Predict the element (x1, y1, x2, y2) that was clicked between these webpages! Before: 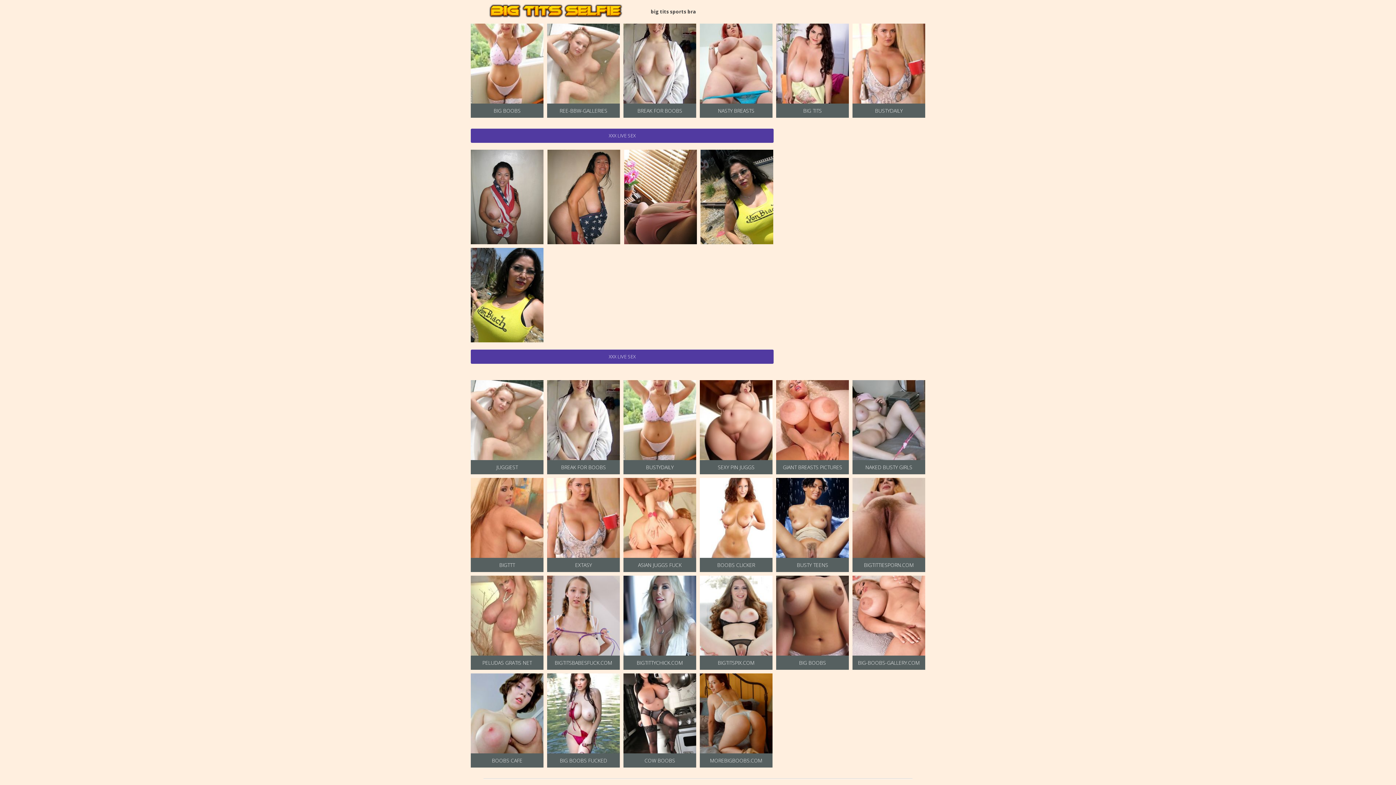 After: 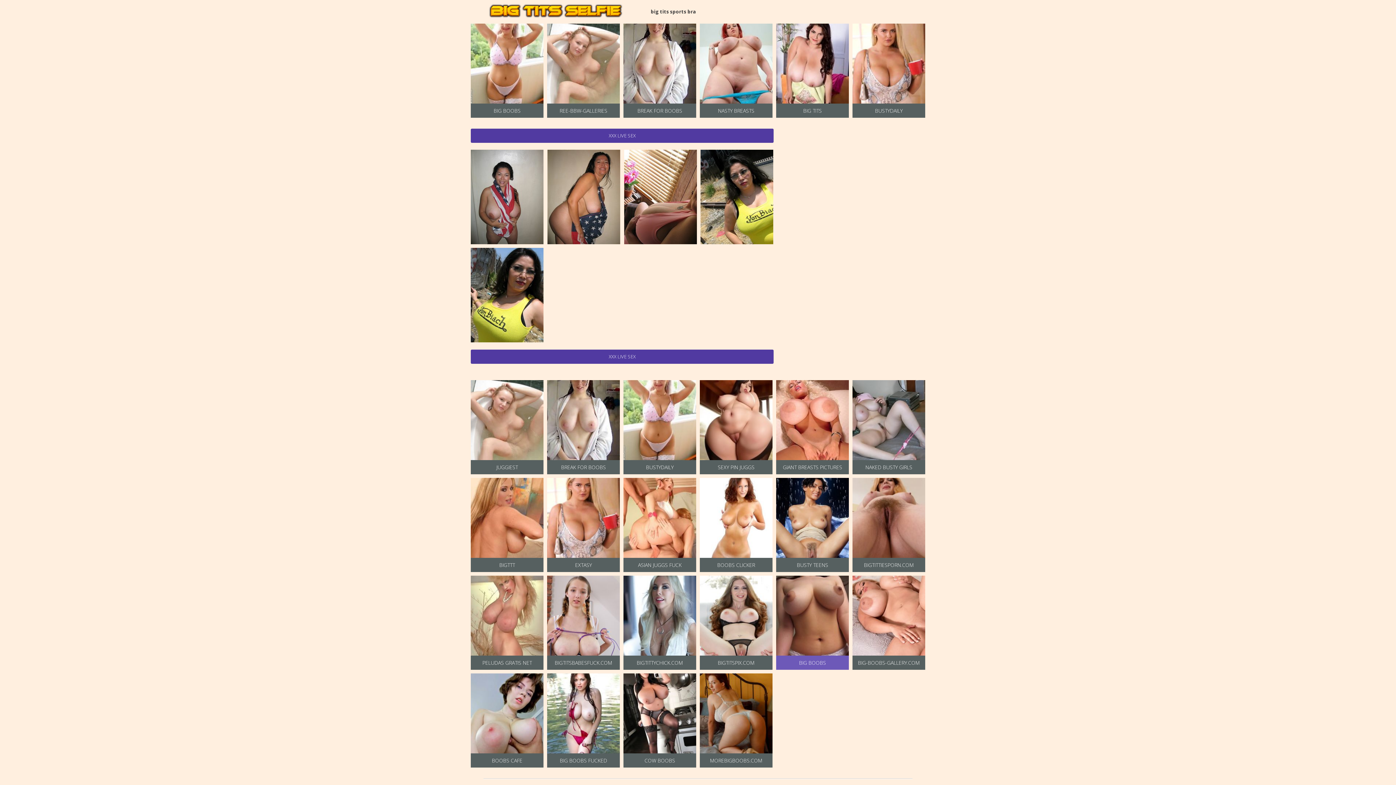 Action: bbox: (776, 576, 849, 670) label: BIG BOOBS